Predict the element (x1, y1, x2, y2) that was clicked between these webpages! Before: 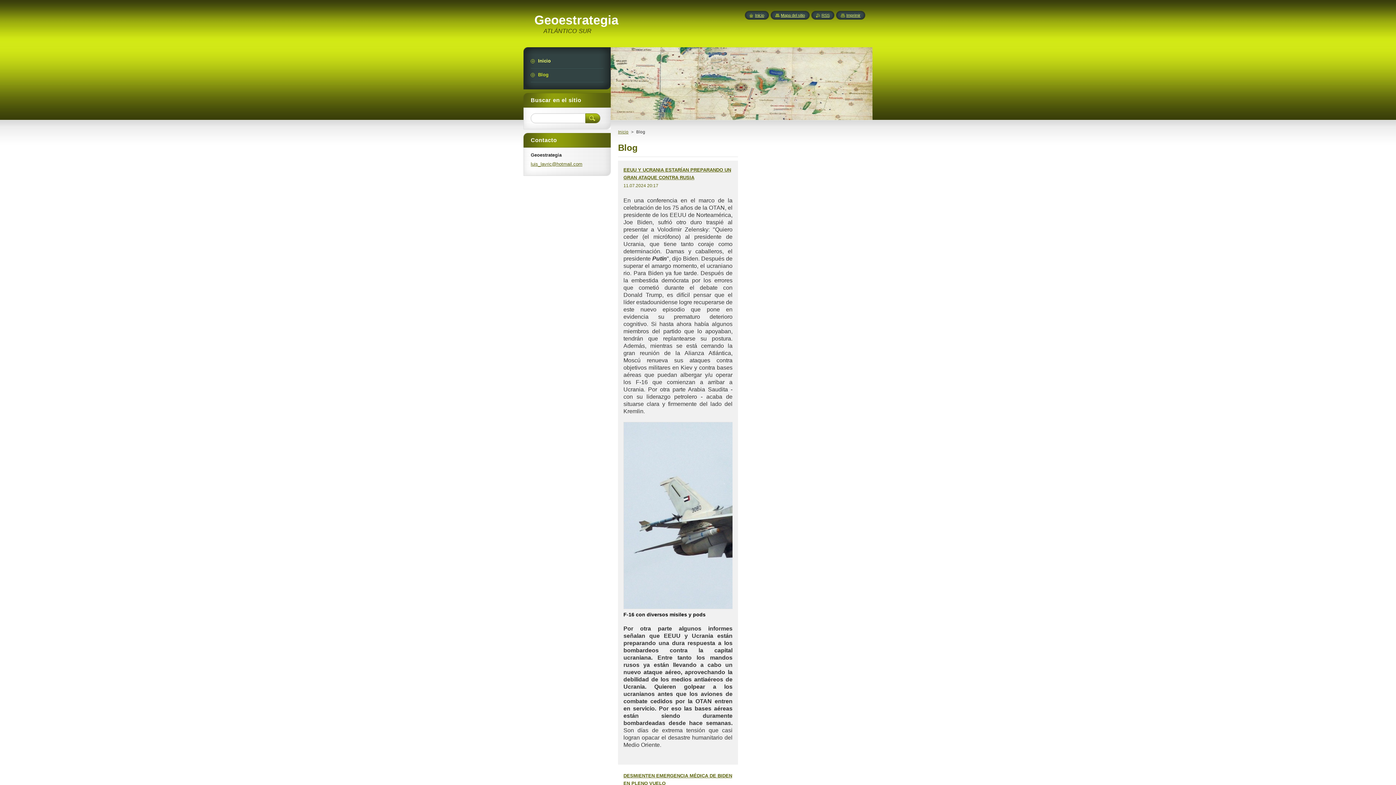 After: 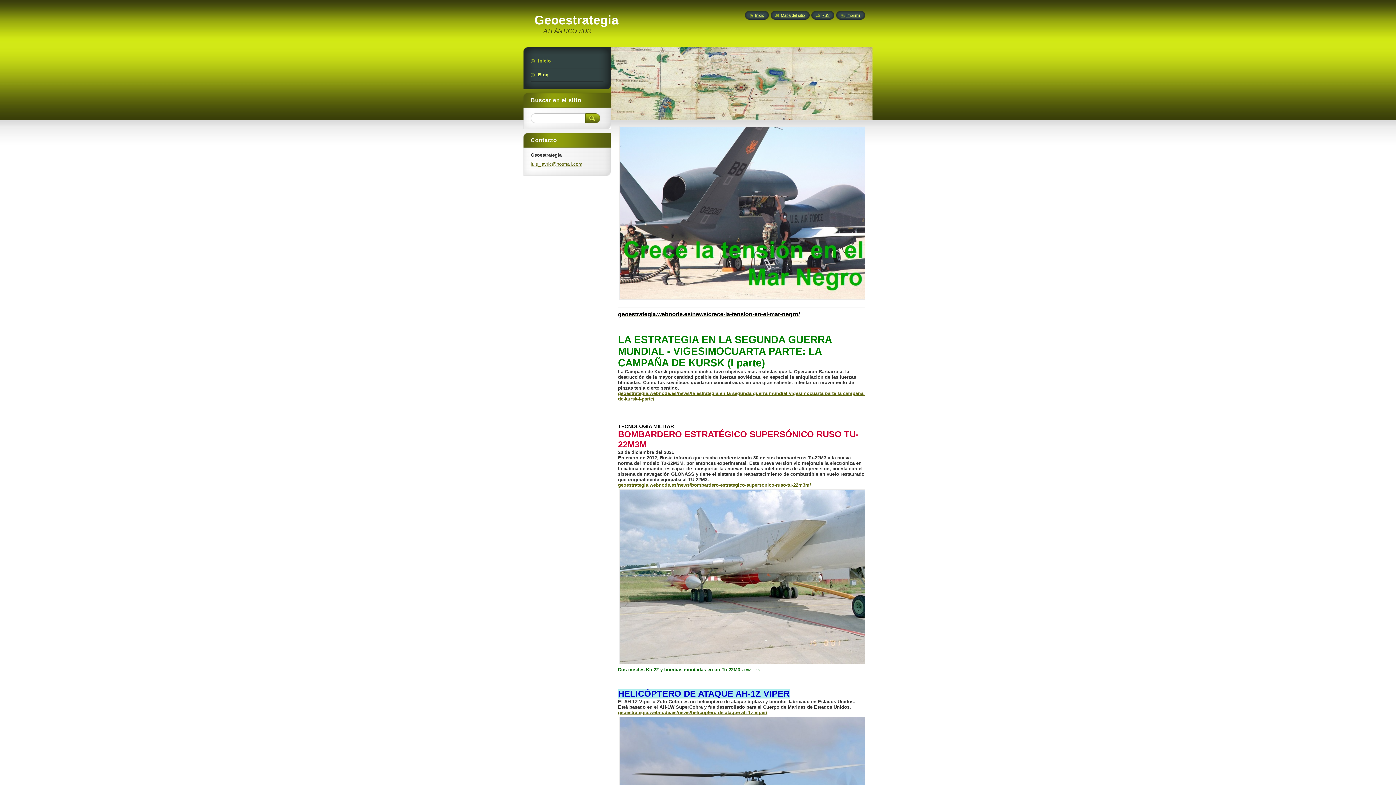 Action: bbox: (749, 13, 764, 17) label: Inicio